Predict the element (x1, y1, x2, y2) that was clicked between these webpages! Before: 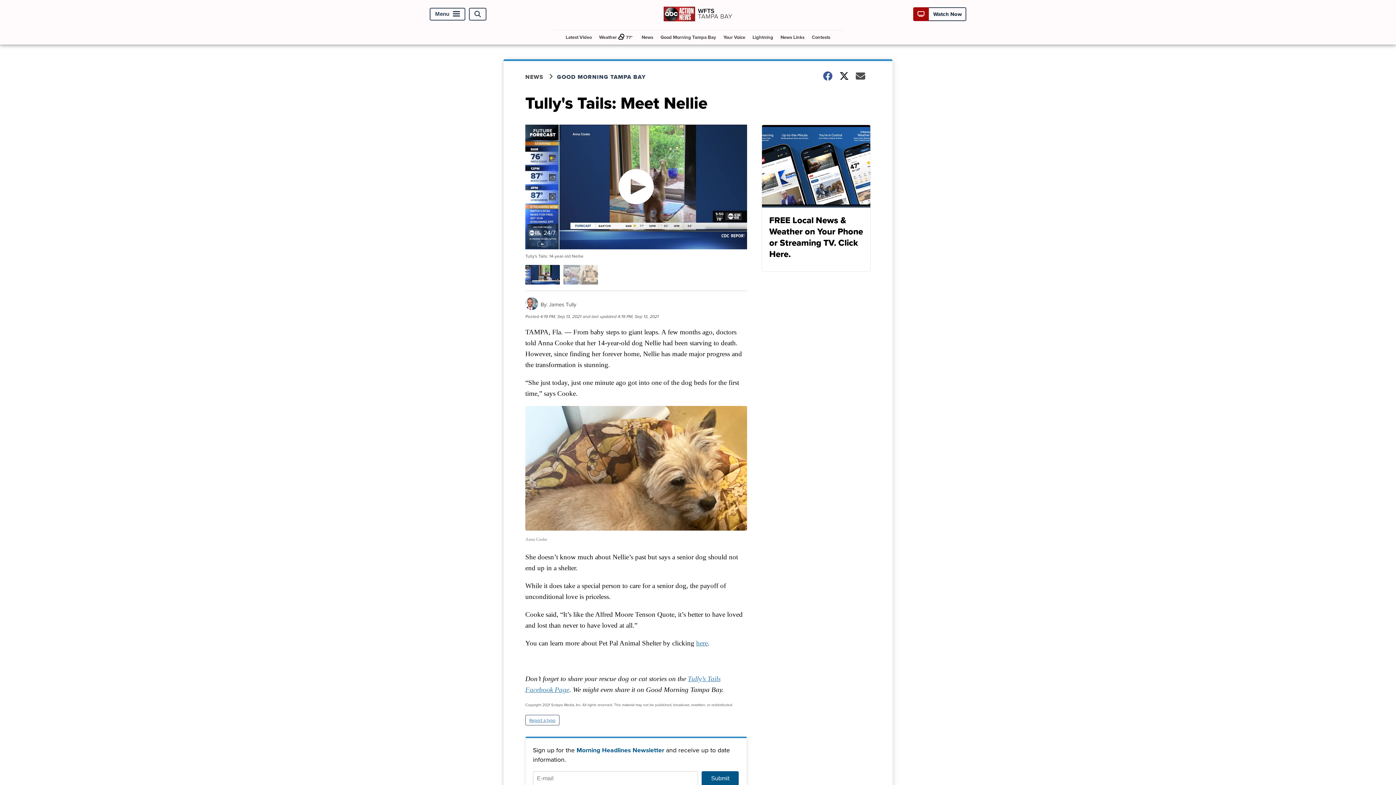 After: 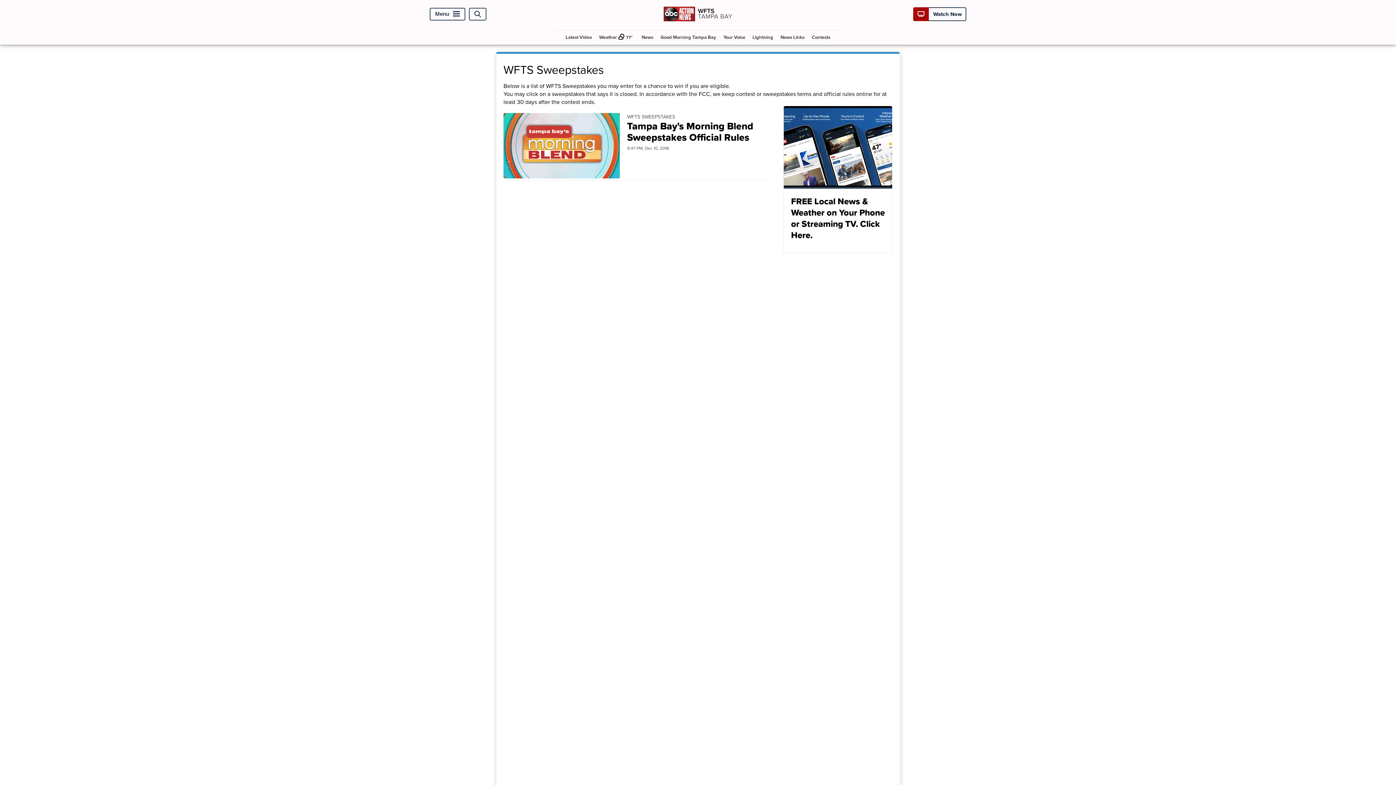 Action: label: Contests bbox: (809, 30, 833, 44)